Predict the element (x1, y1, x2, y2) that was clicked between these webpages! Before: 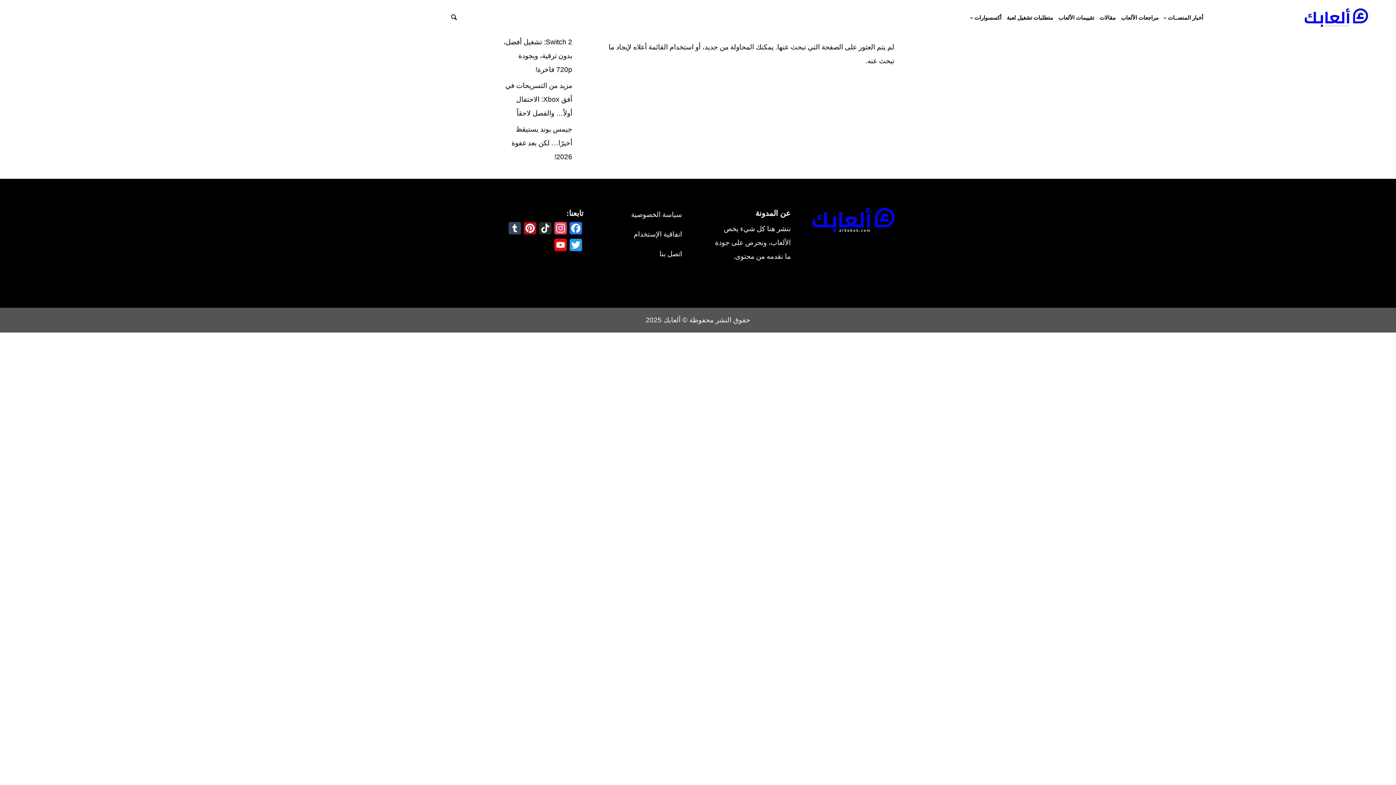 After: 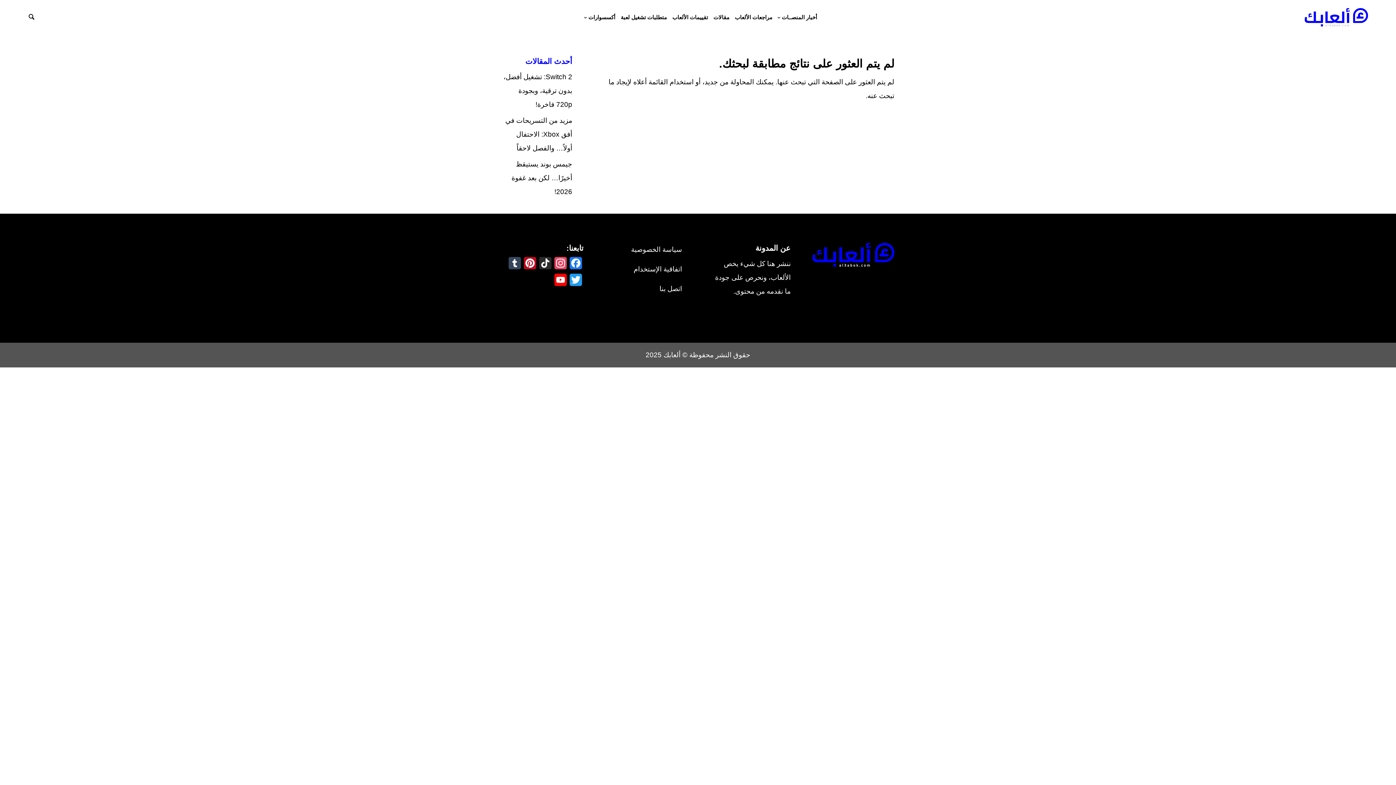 Action: label: Tumblr bbox: (507, 222, 522, 238)